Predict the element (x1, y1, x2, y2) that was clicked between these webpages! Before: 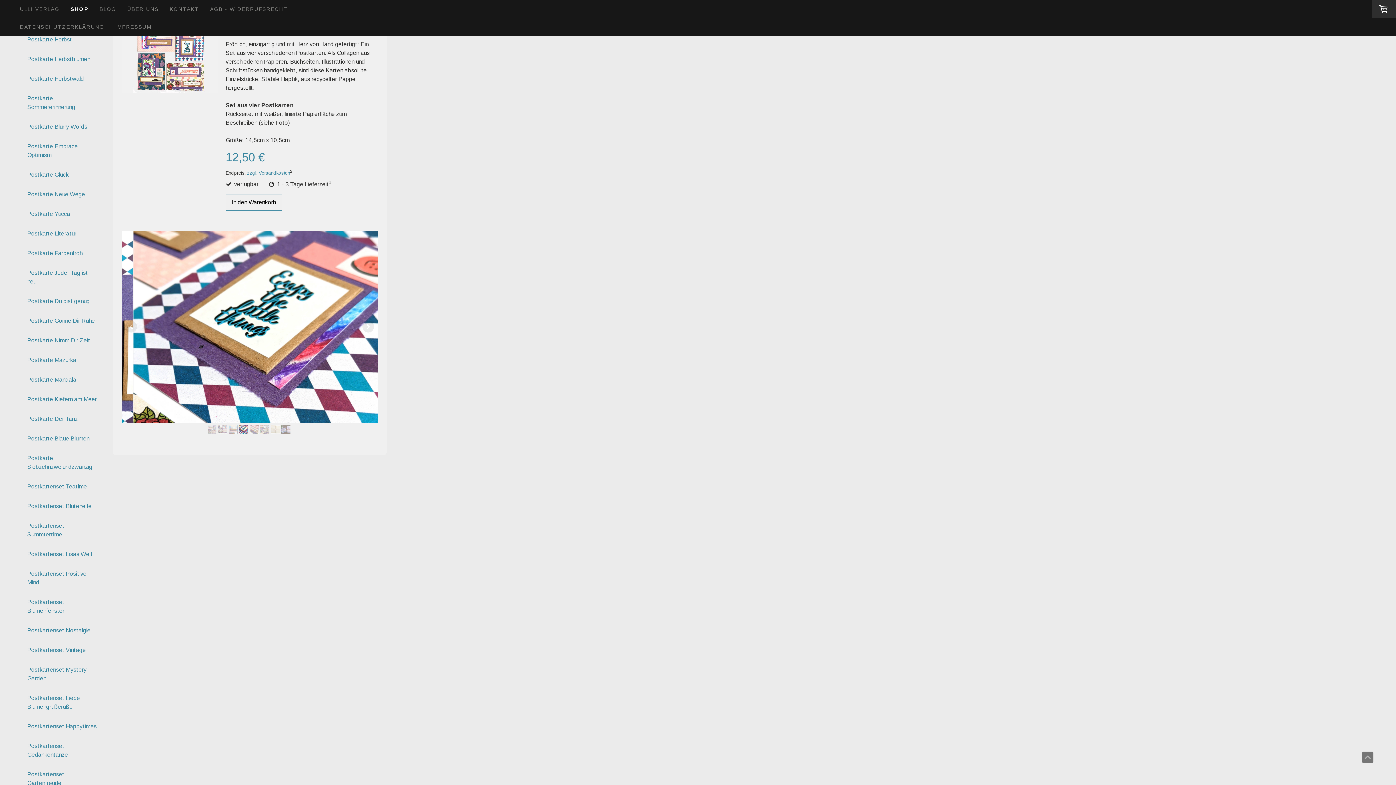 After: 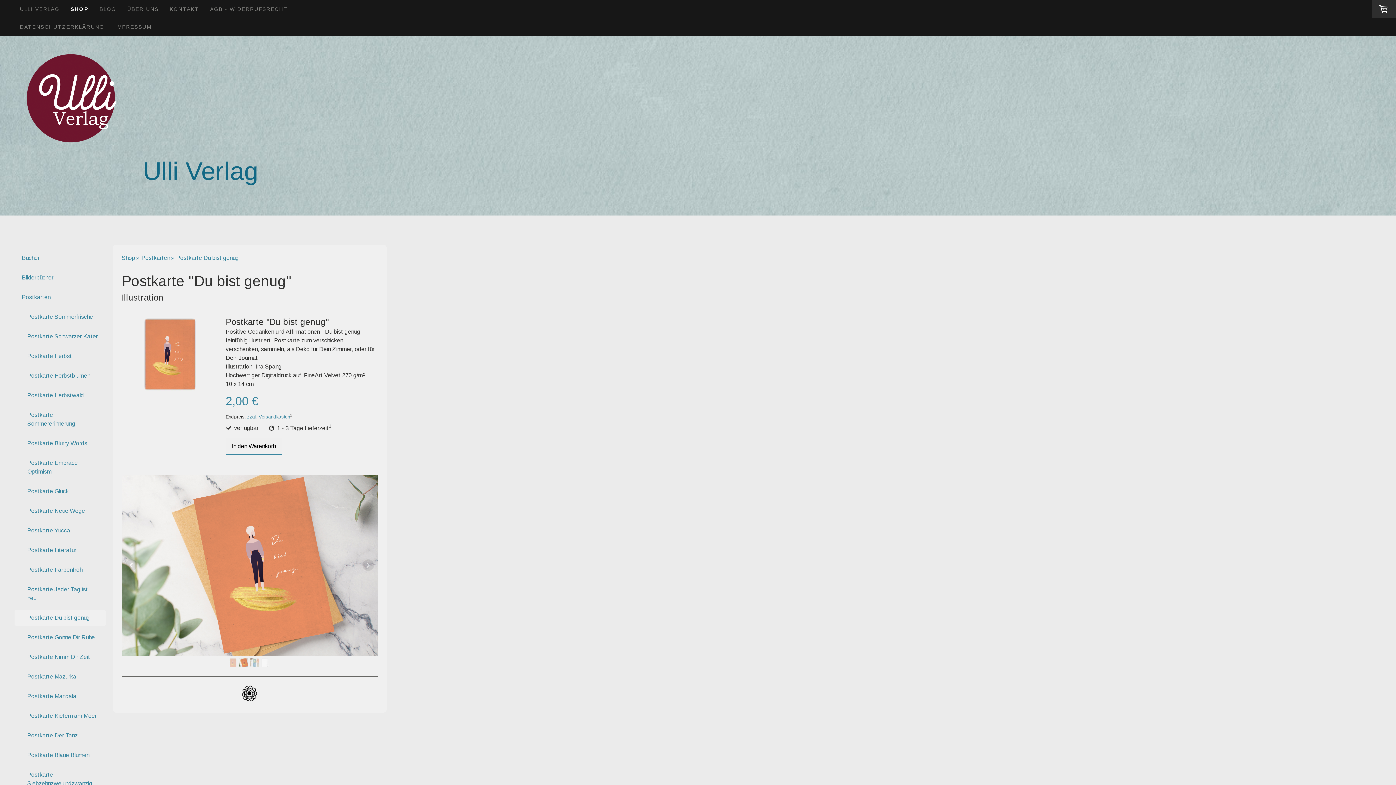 Action: bbox: (14, 293, 105, 309) label: Postkarte Du bist genug